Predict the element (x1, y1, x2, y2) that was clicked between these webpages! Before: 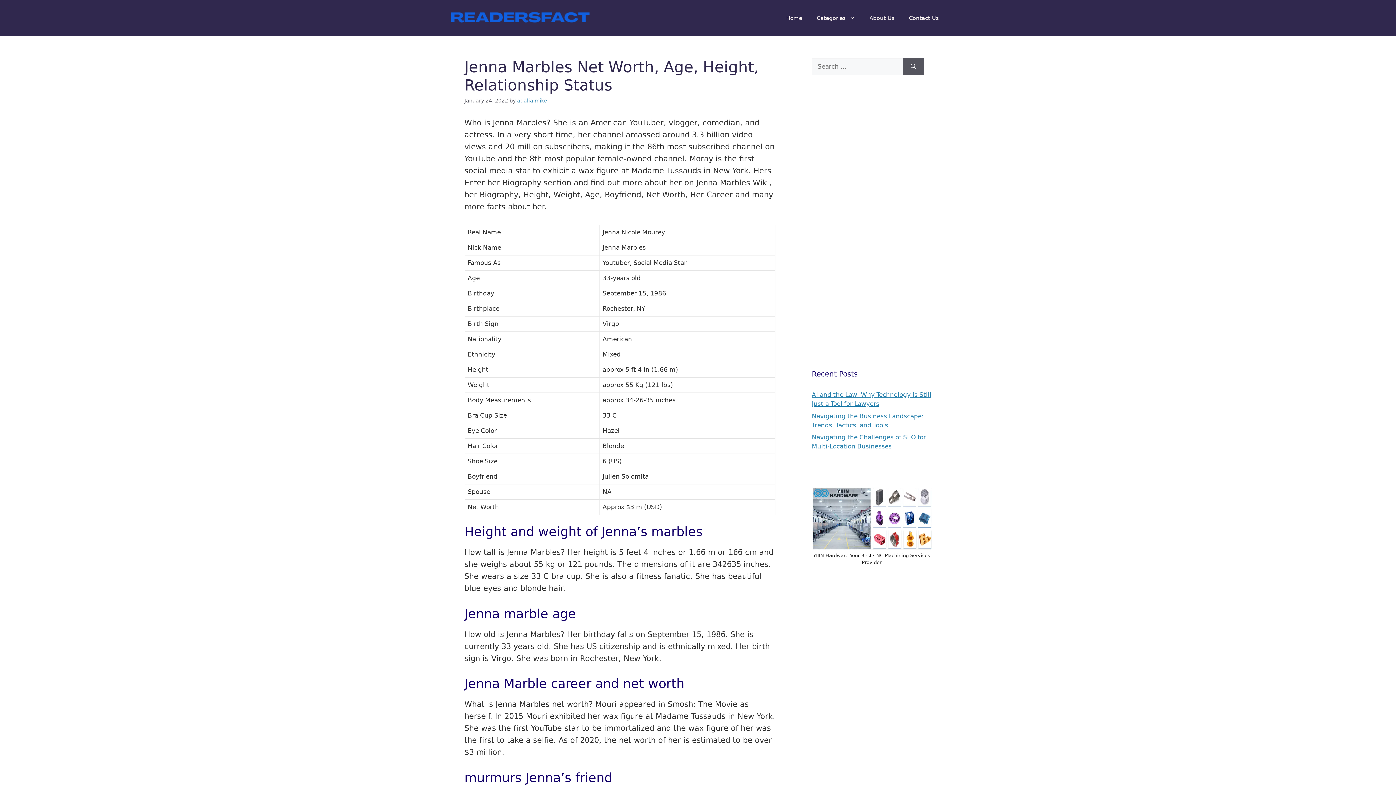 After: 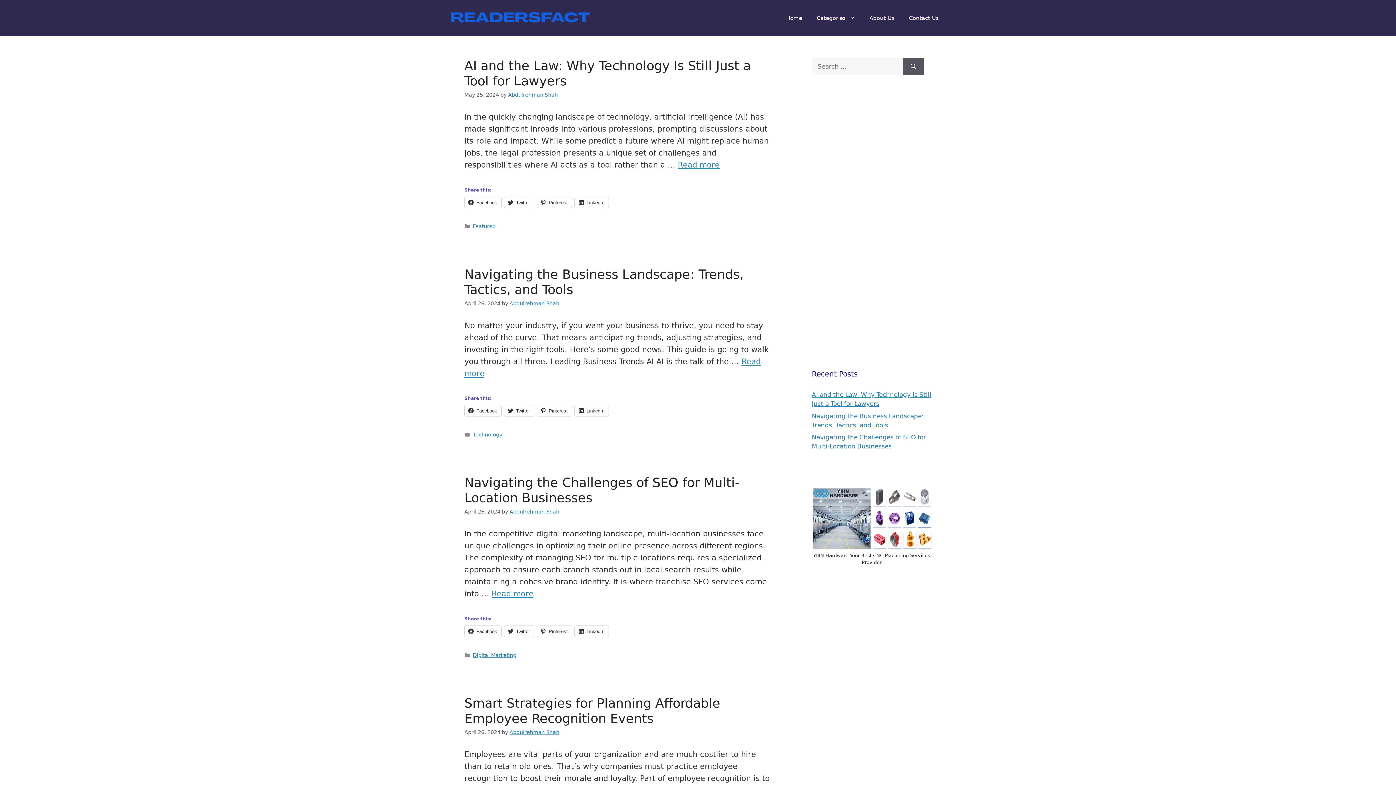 Action: bbox: (450, 14, 589, 21)